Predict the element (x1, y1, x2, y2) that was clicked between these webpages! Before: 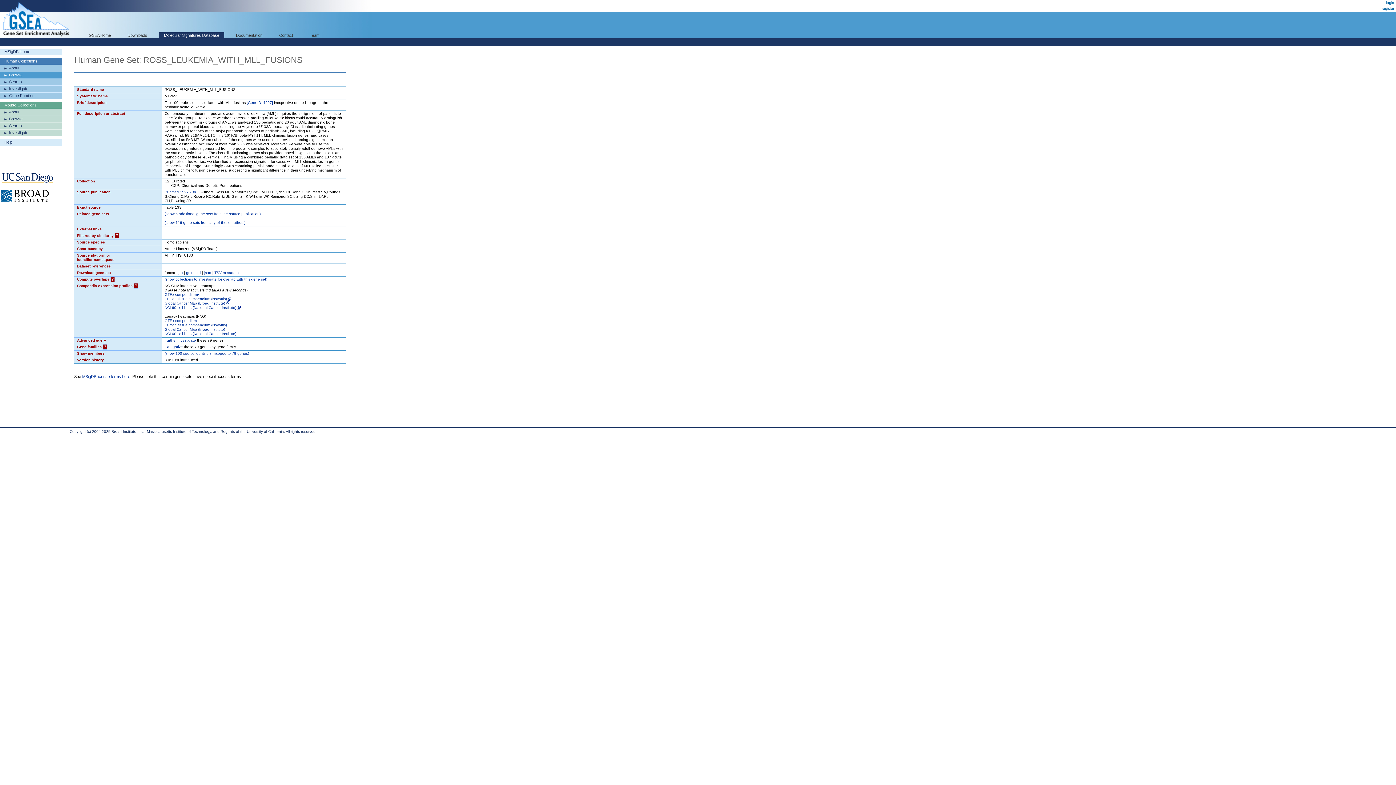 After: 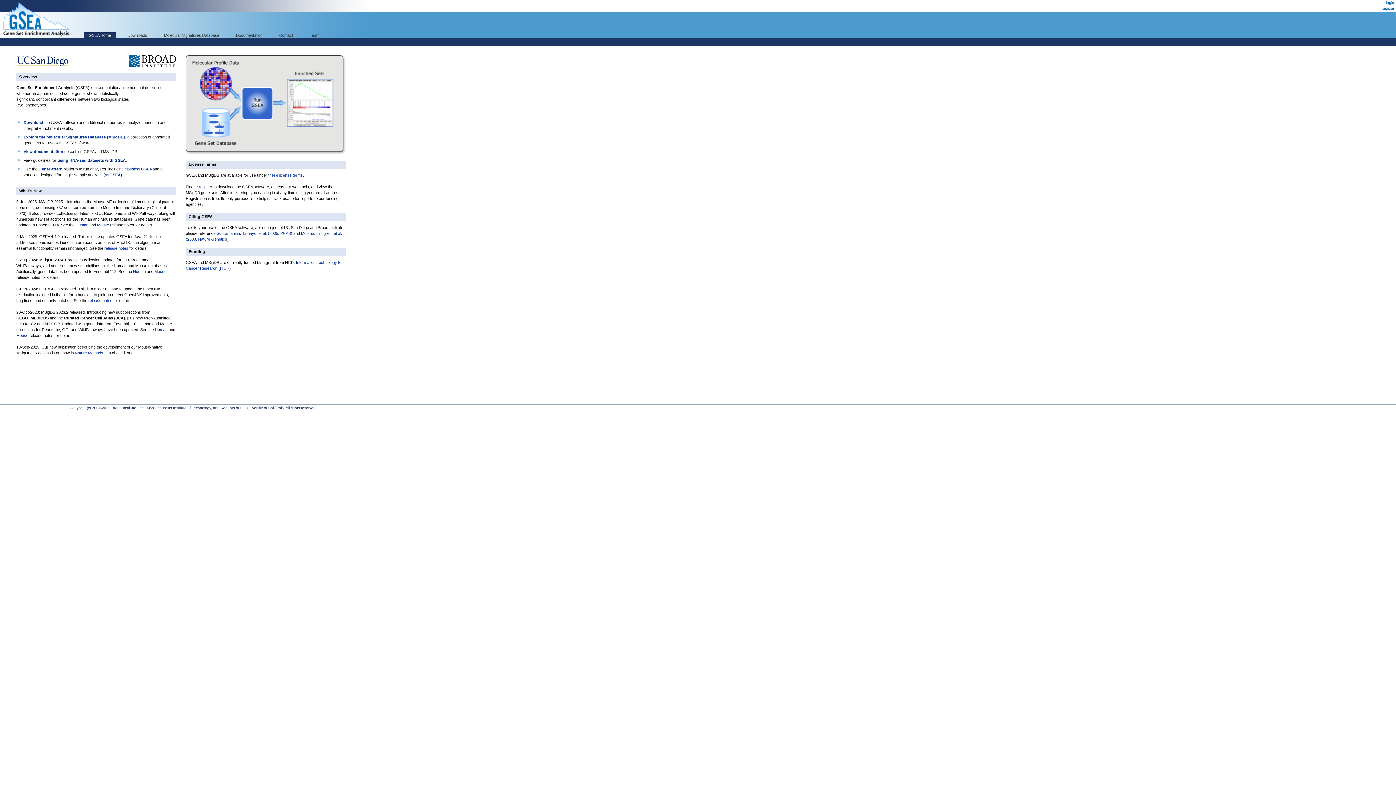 Action: bbox: (83, 32, 116, 38) label: GSEA Home